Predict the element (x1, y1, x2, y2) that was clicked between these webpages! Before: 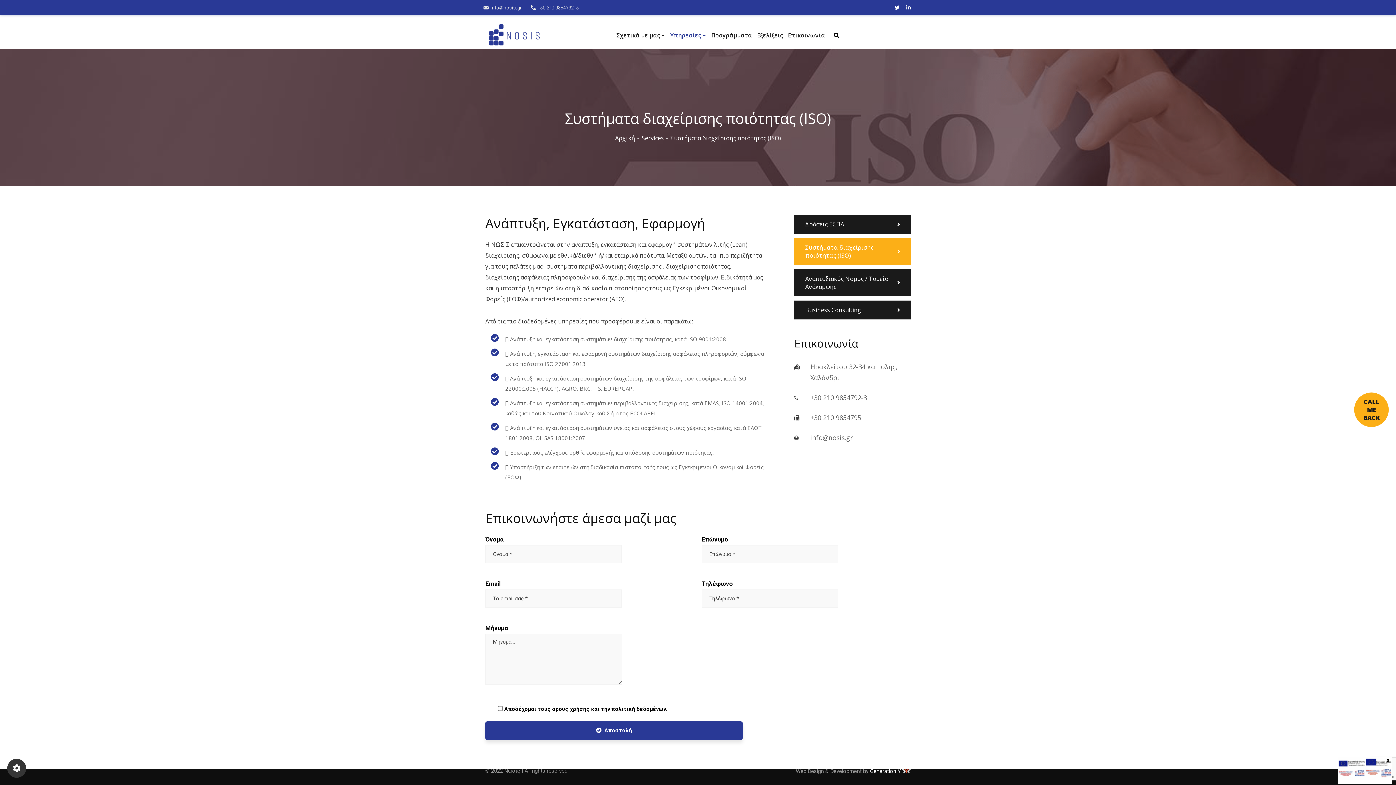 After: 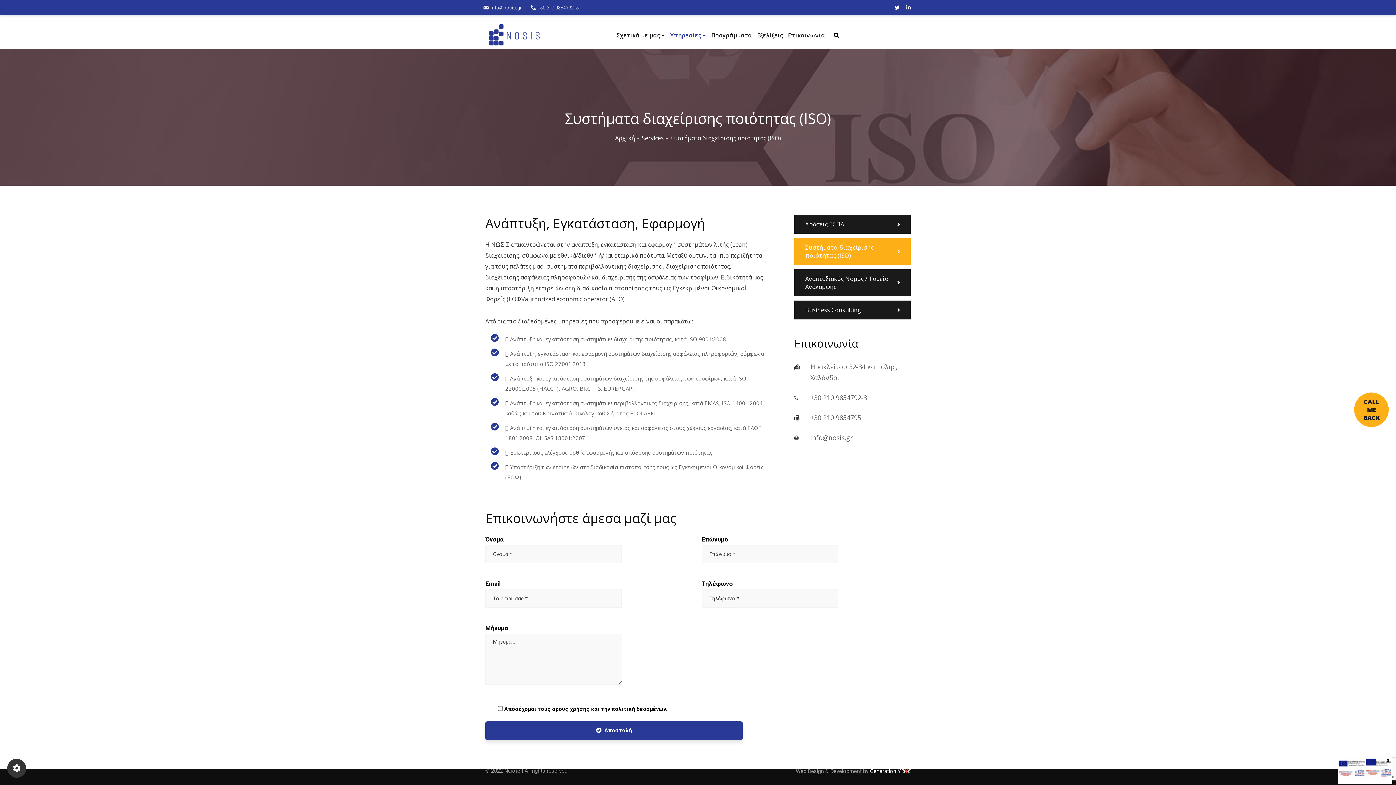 Action: bbox: (1338, 766, 1392, 774)